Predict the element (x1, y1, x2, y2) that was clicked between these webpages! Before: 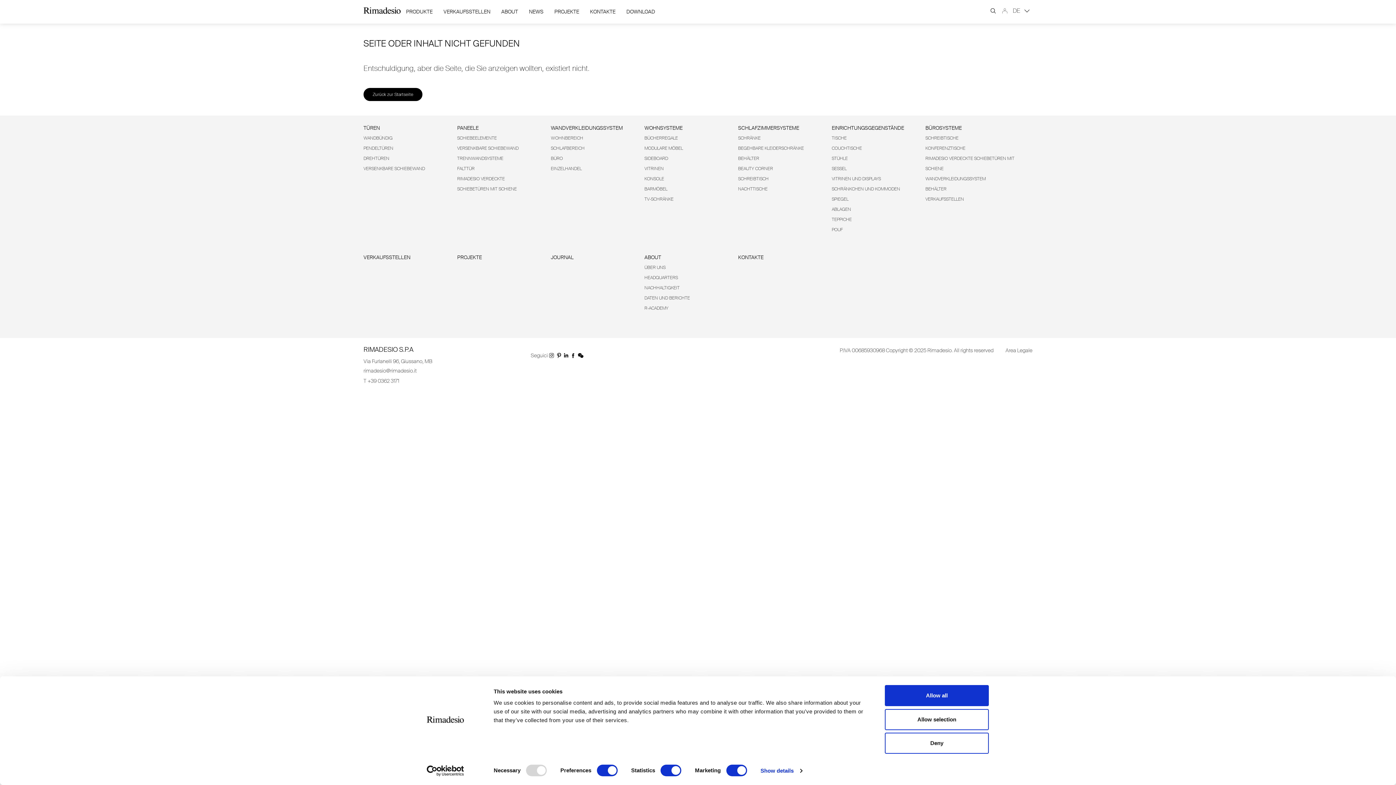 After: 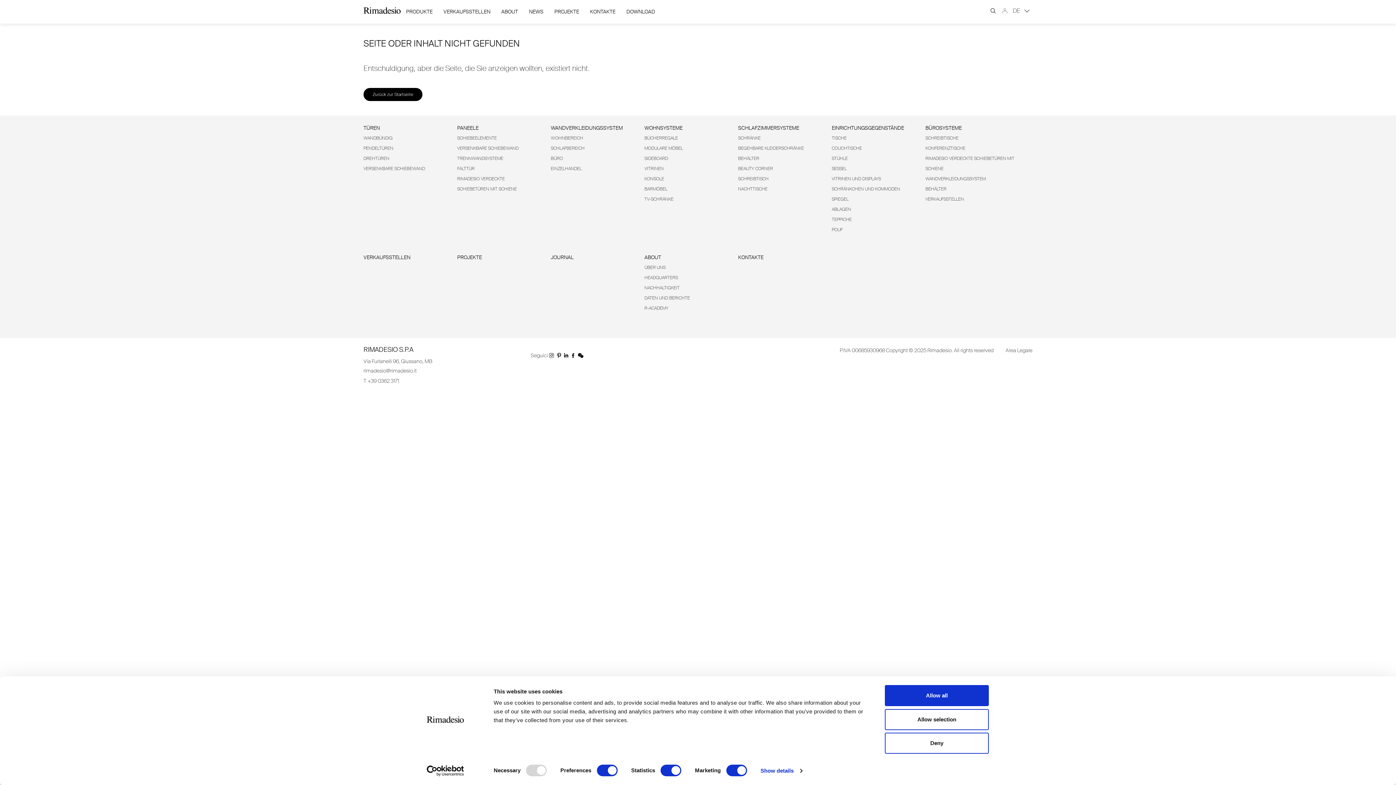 Action: label: Usercentrics Cookiebot - opens in a new window bbox: (413, 765, 477, 776)